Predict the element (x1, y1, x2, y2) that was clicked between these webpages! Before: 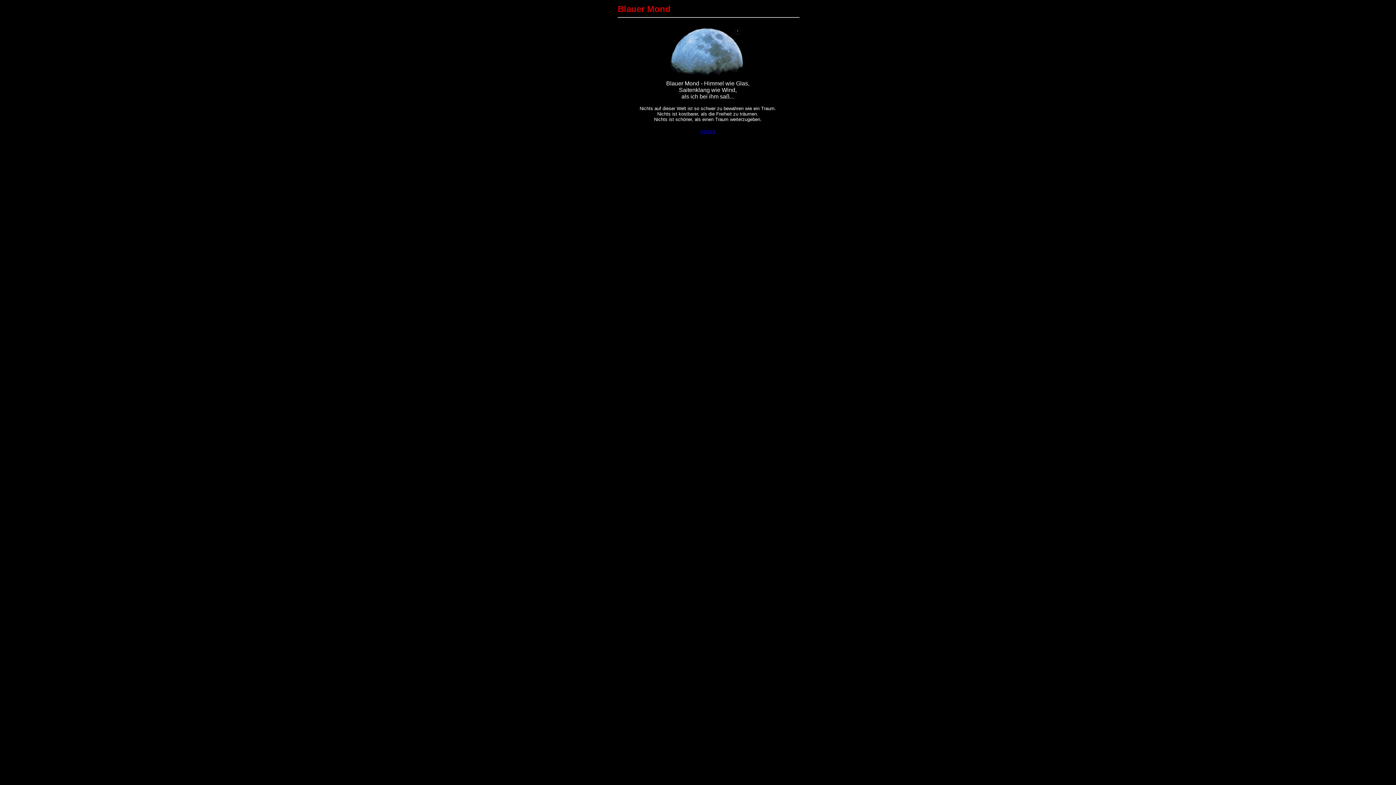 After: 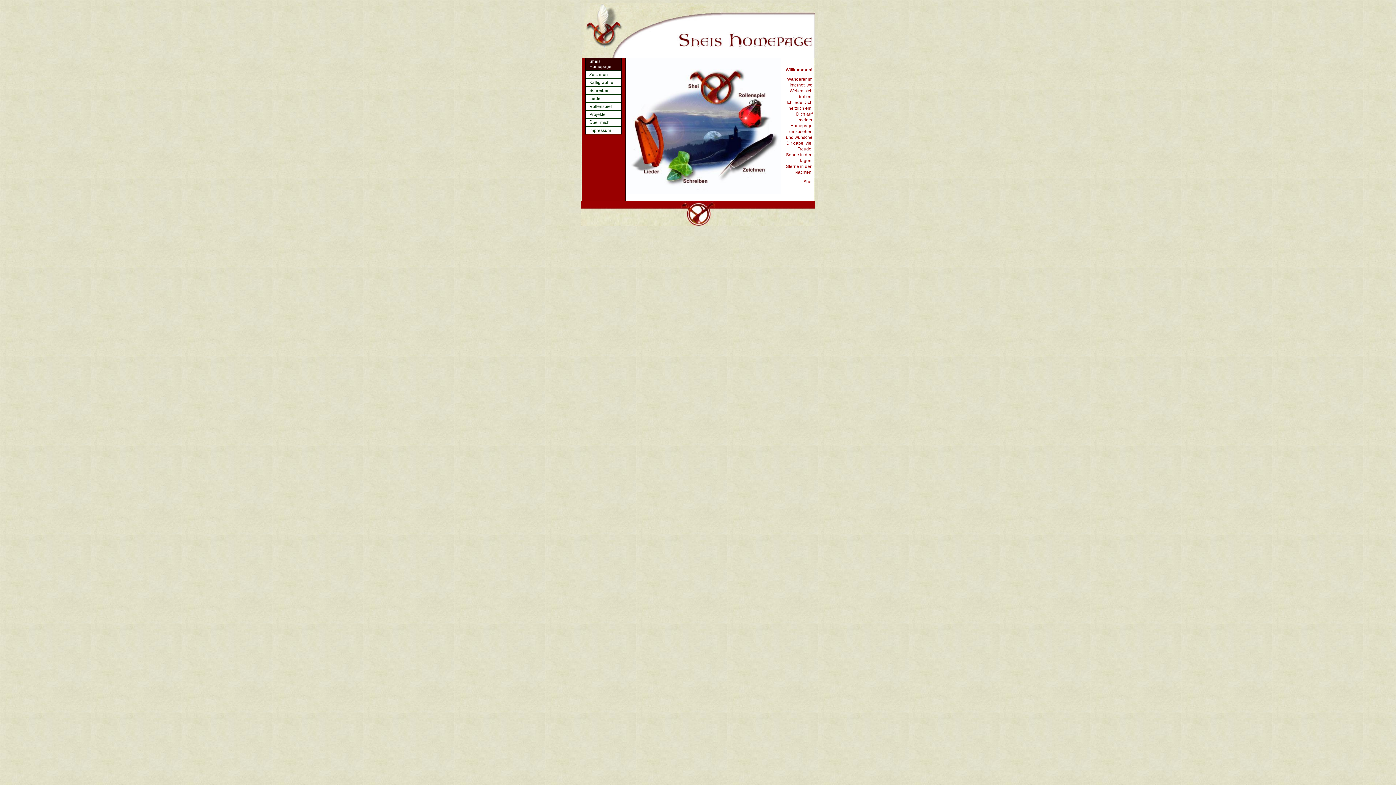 Action: label: zurück bbox: (700, 128, 715, 134)